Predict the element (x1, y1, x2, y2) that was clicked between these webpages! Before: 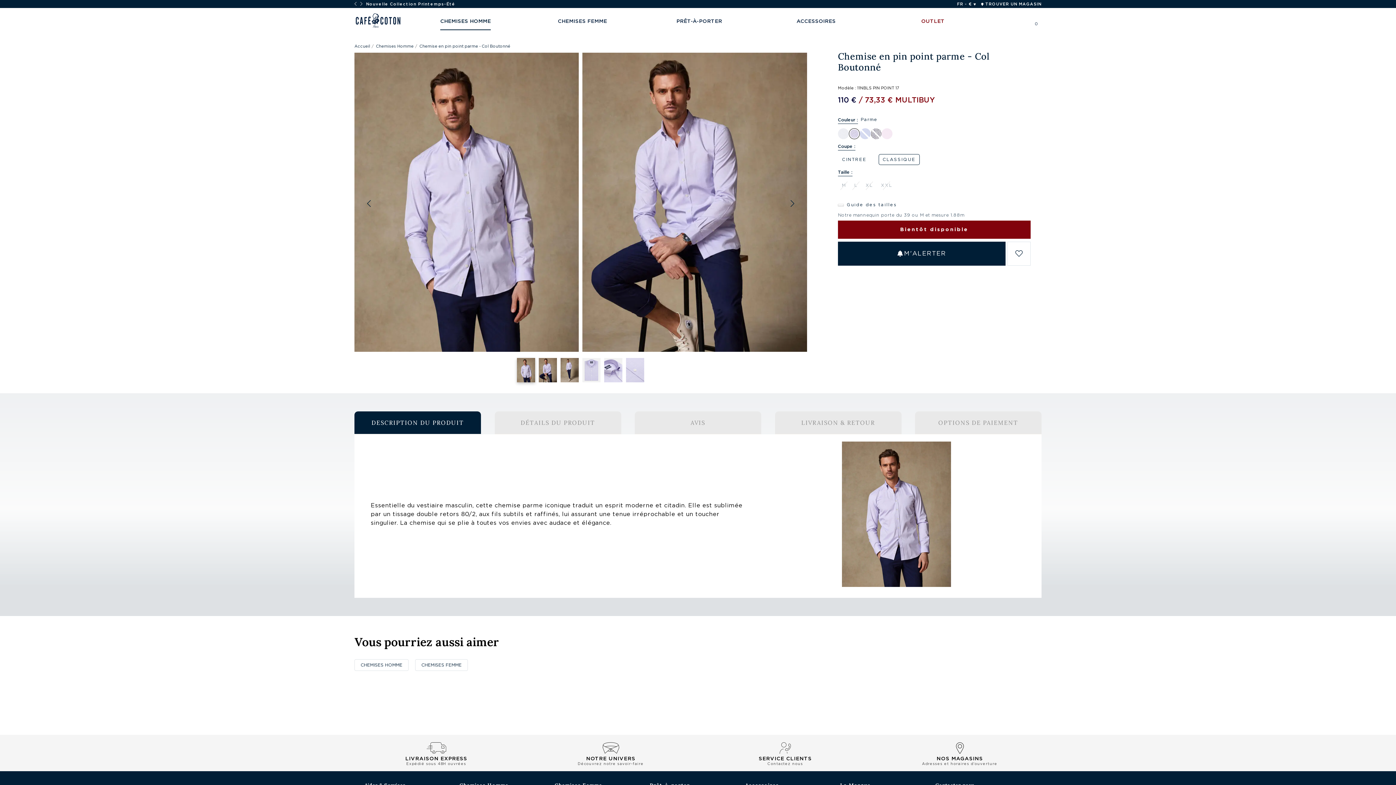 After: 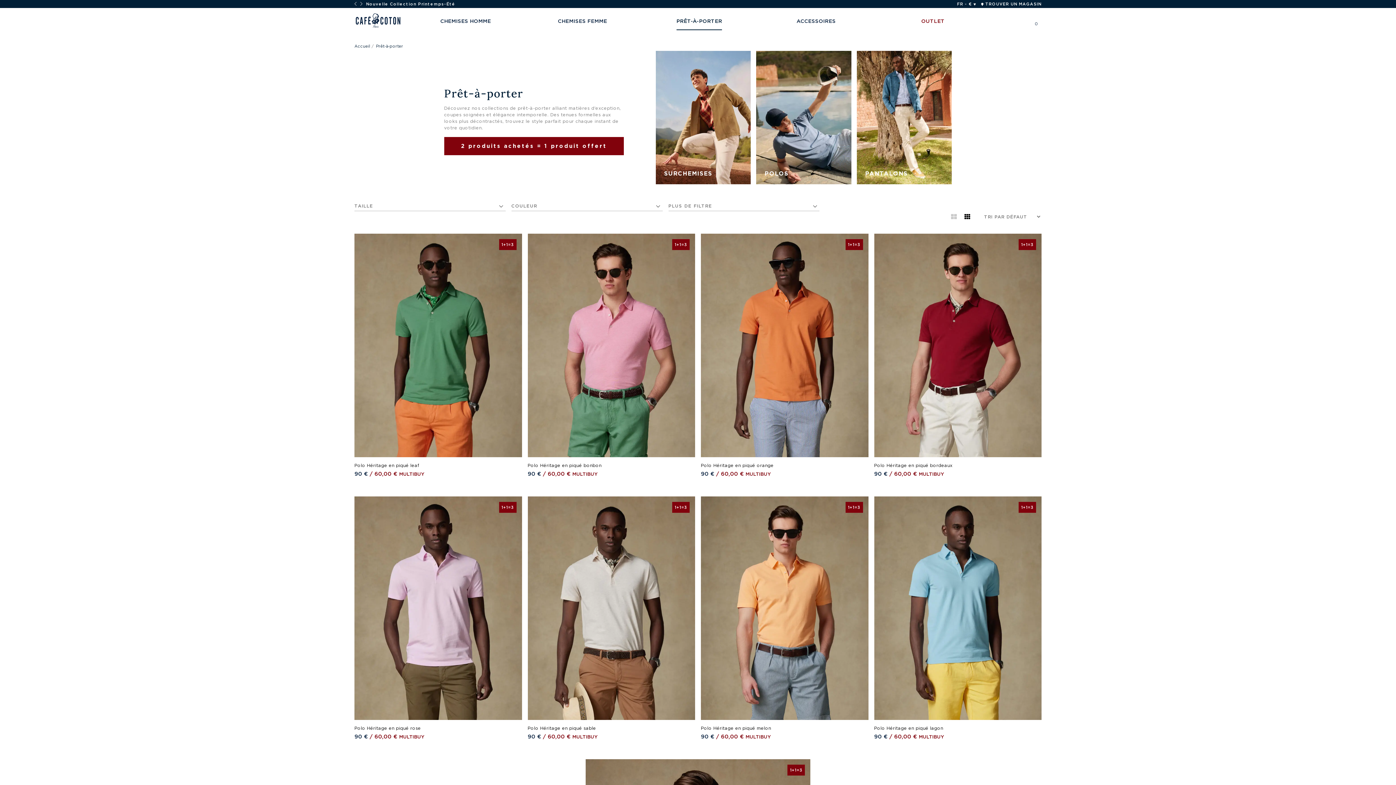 Action: bbox: (641, 8, 757, 34) label: PRÊT-À-PORTER